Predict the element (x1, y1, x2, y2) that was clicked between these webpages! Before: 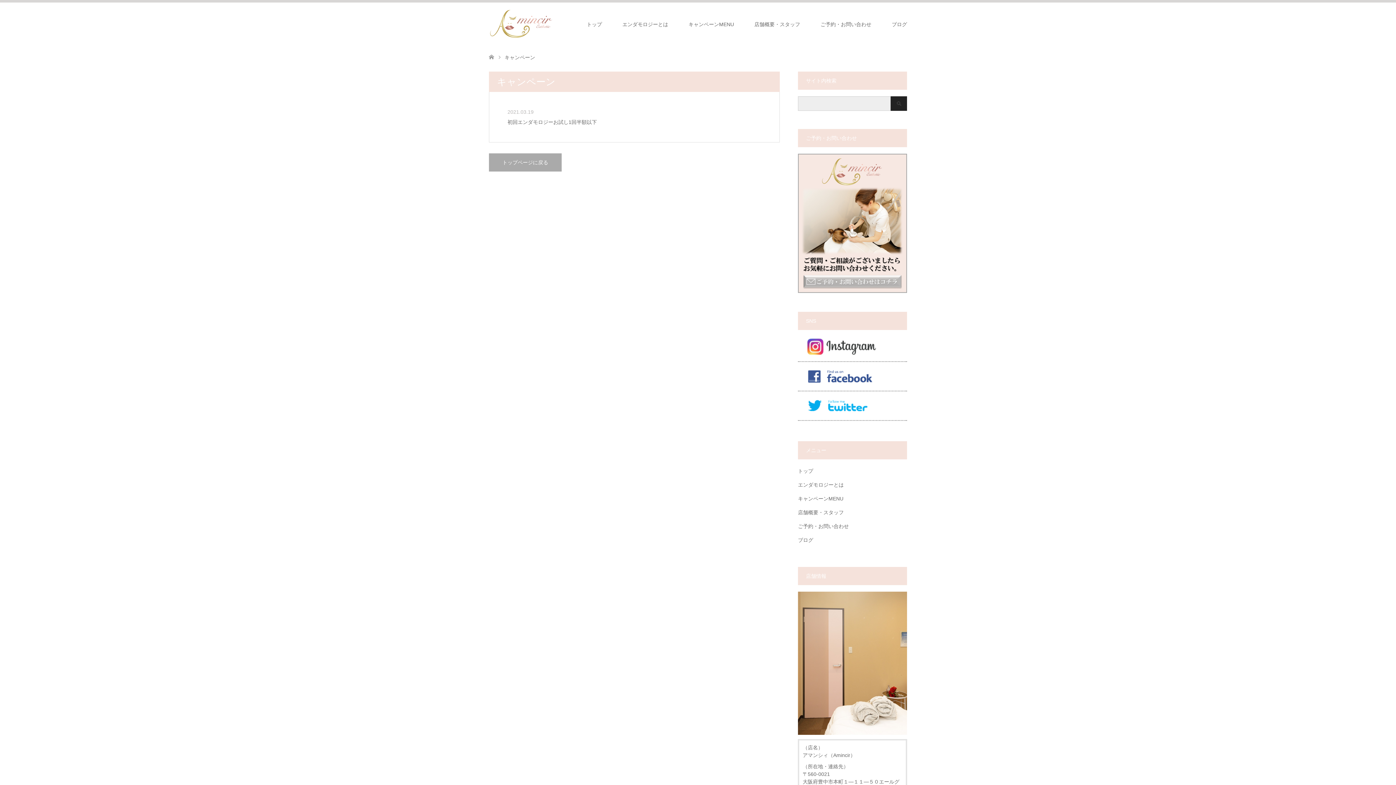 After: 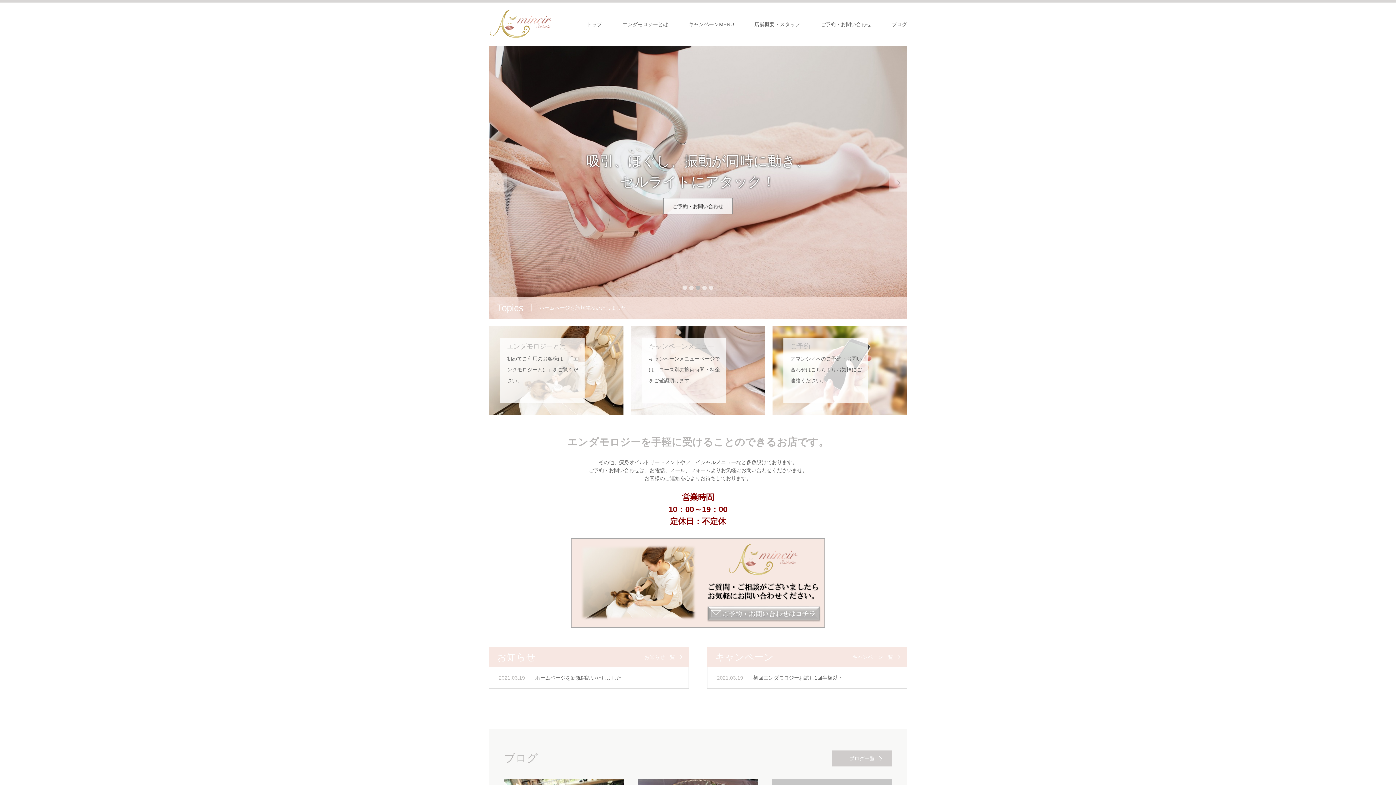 Action: bbox: (489, 9, 553, 38)